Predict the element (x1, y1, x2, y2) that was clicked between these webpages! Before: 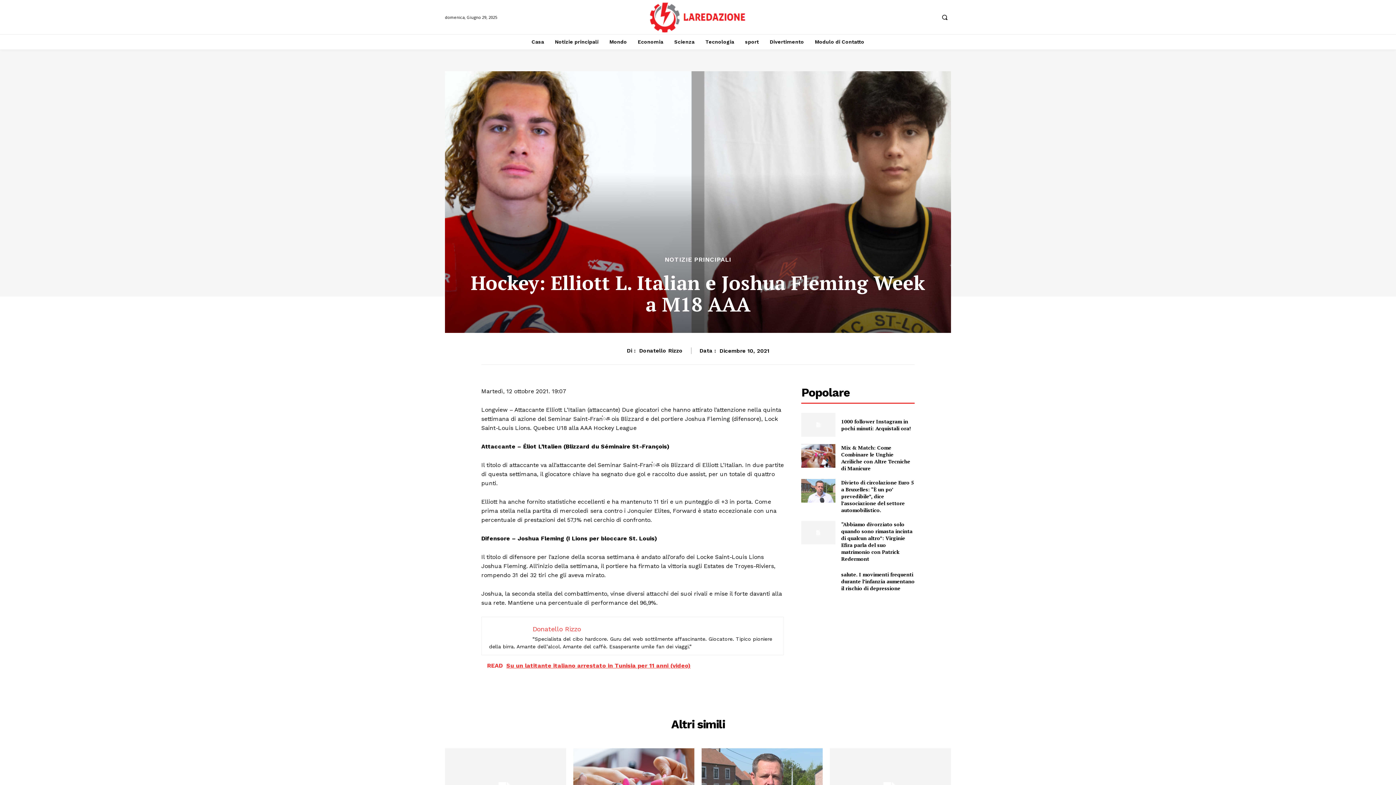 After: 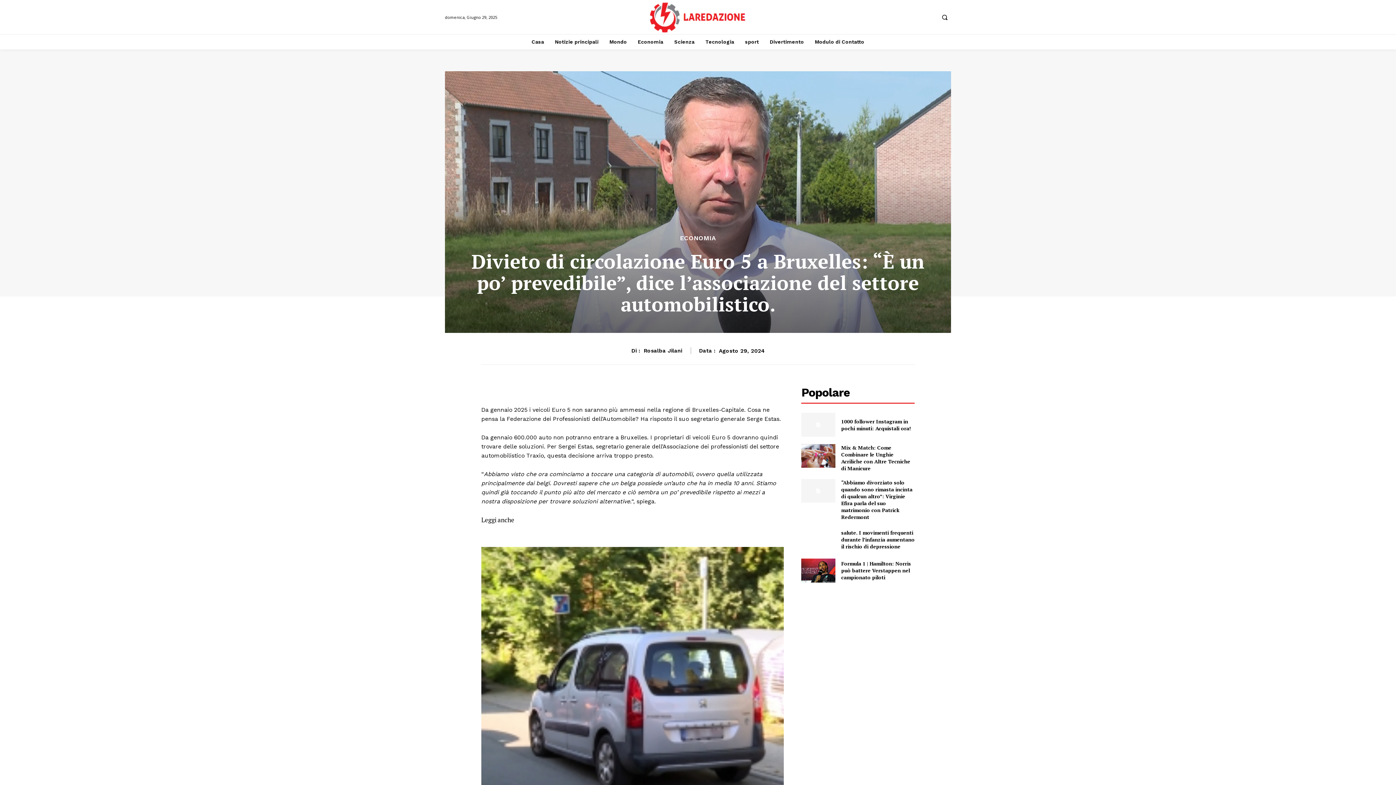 Action: label: Divieto di circolazione Euro 5 a Bruxelles: “È un po’ prevedibile”, dice l’associazione del settore automobilistico. bbox: (841, 479, 914, 513)